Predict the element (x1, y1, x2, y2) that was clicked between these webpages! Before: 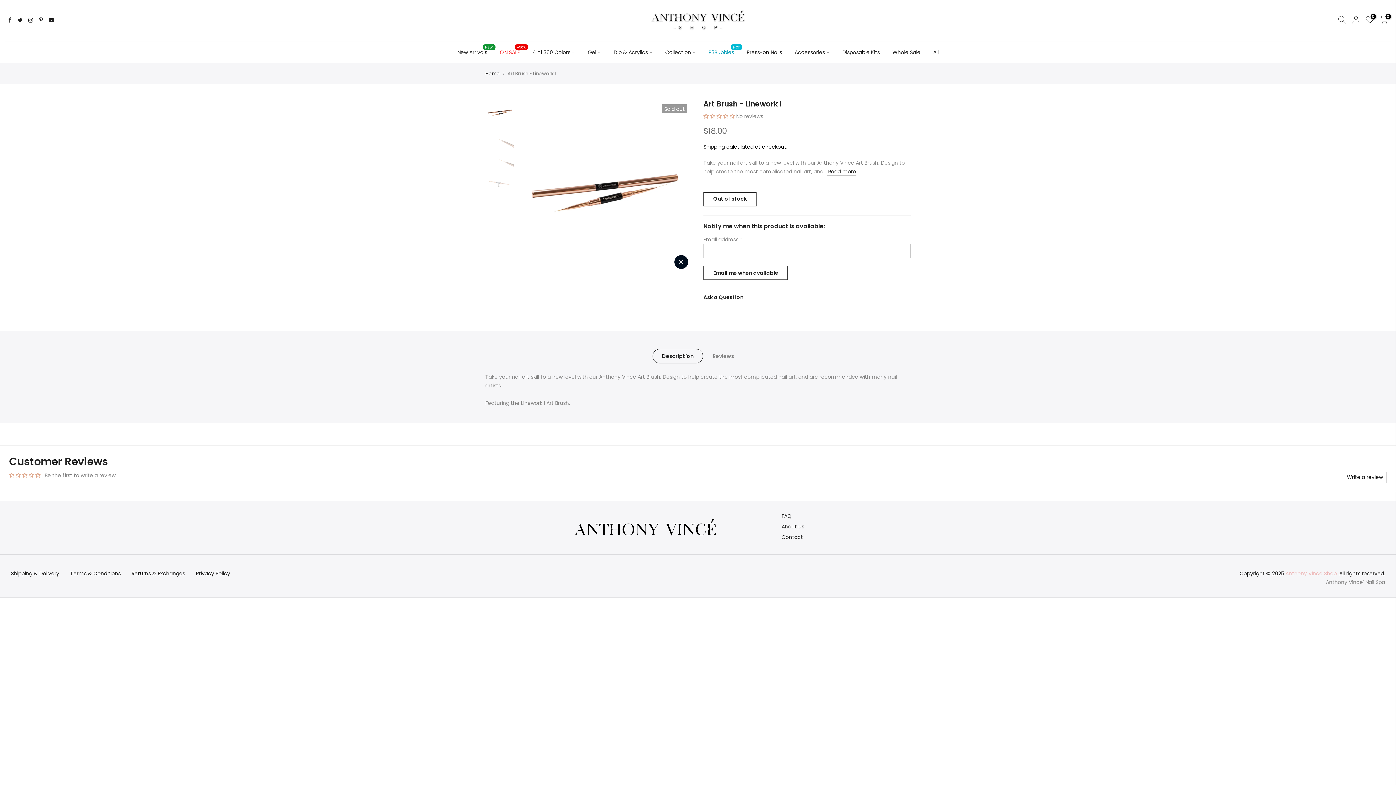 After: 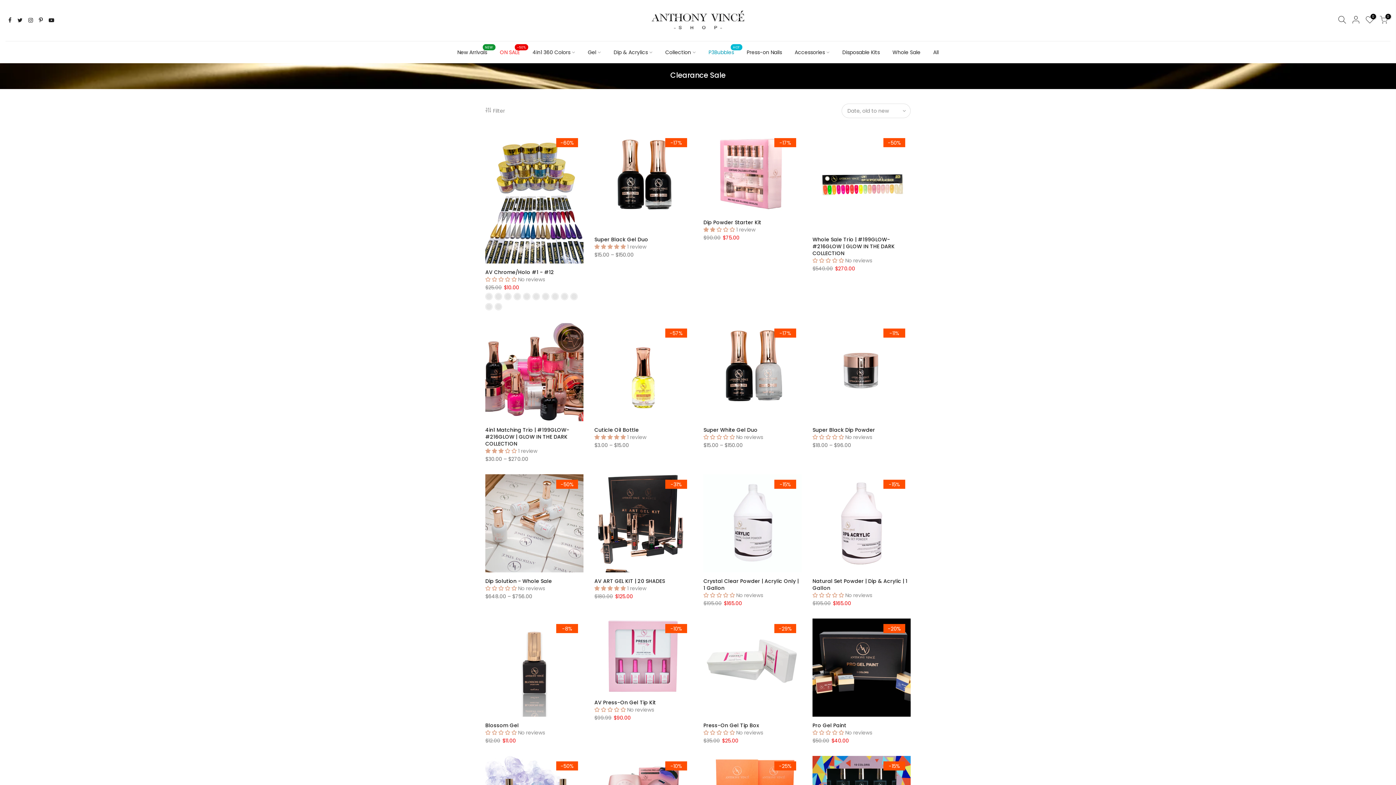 Action: bbox: (493, 41, 526, 63) label: ON SALE
~50%